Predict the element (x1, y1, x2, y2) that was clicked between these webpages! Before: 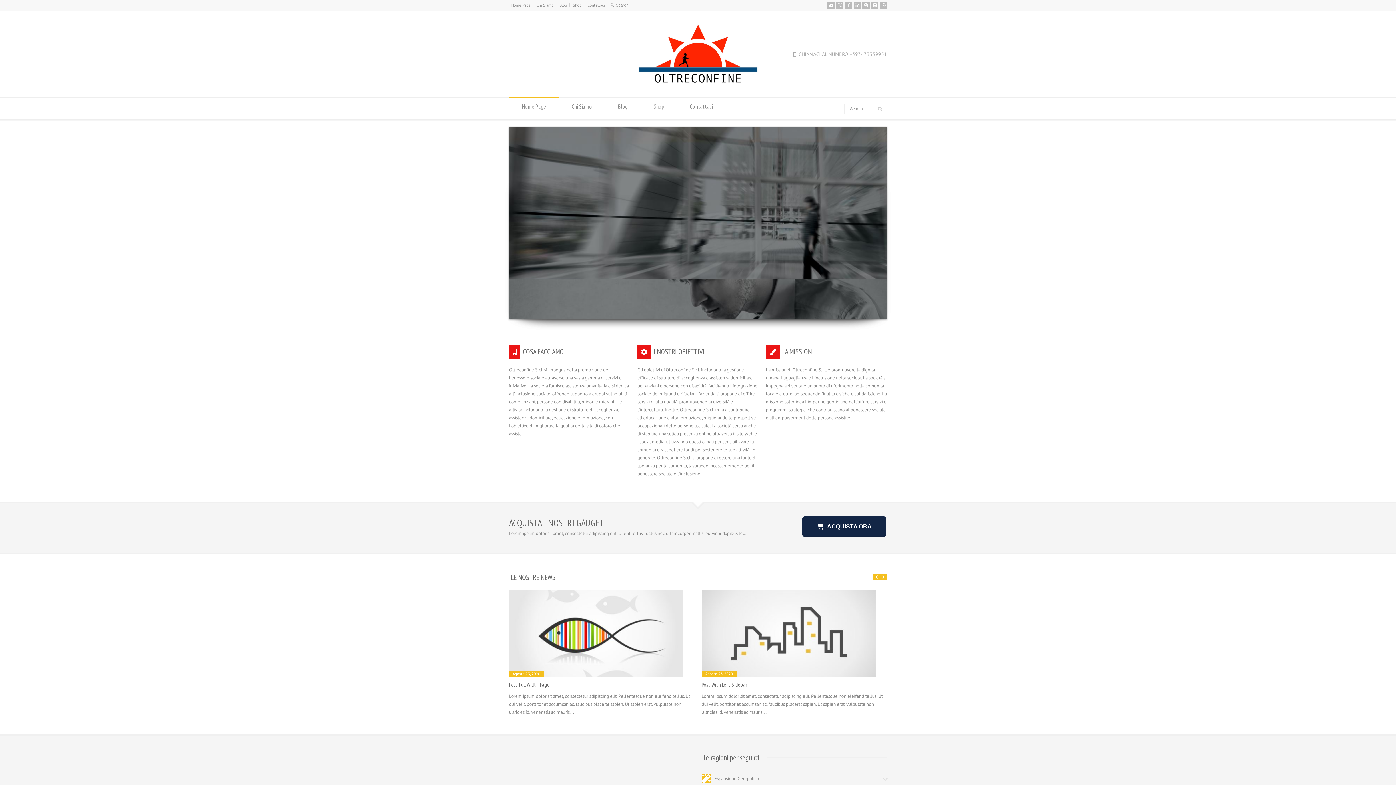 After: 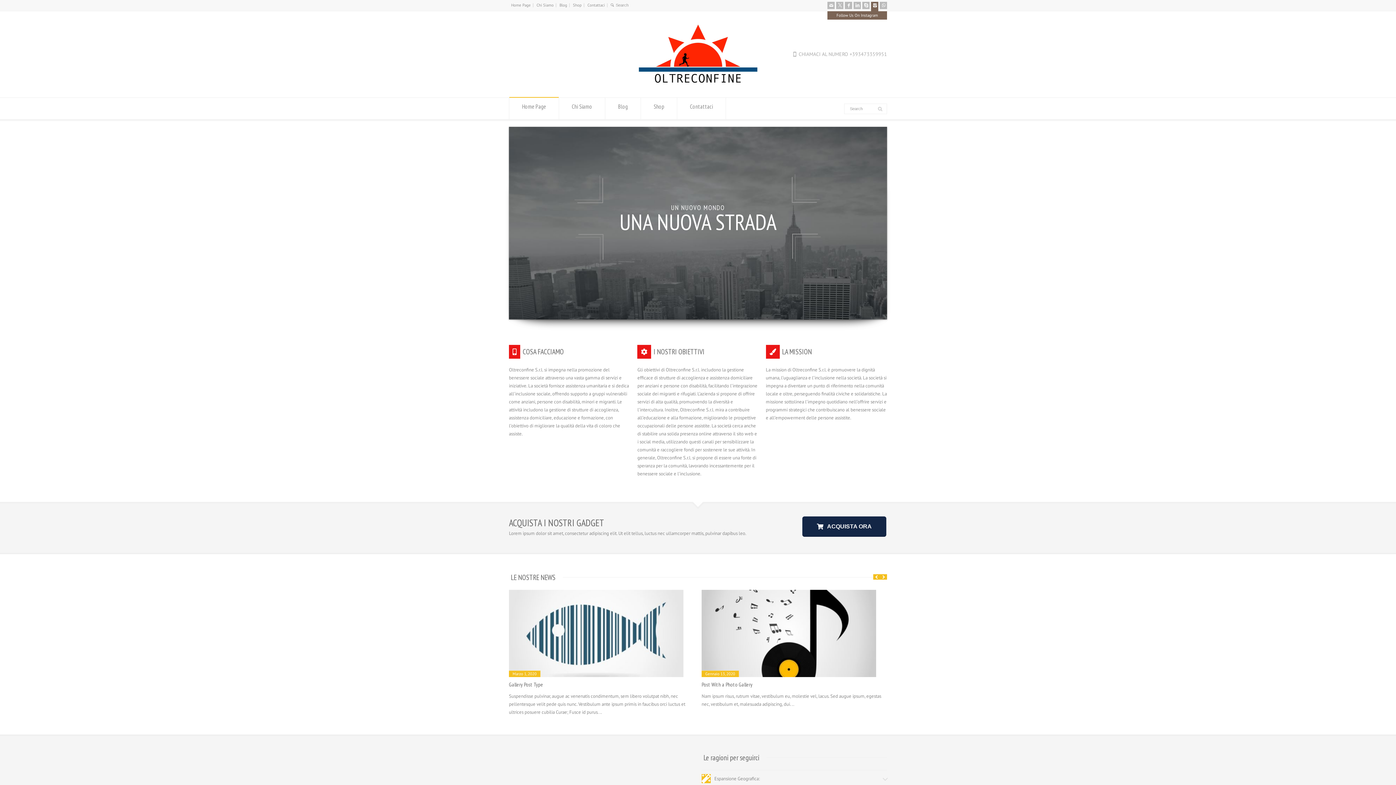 Action: label: Follow Us On Instagram bbox: (871, 1, 878, 9)